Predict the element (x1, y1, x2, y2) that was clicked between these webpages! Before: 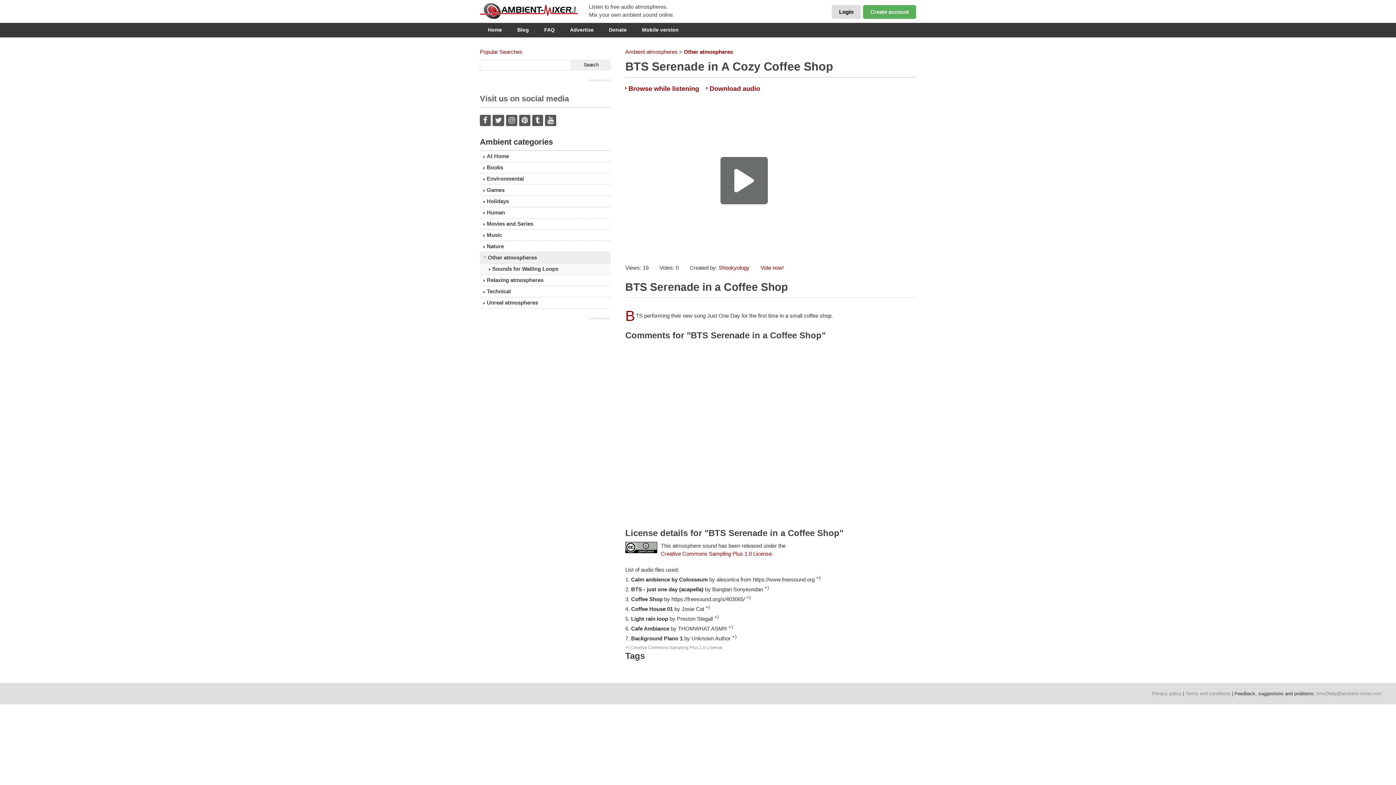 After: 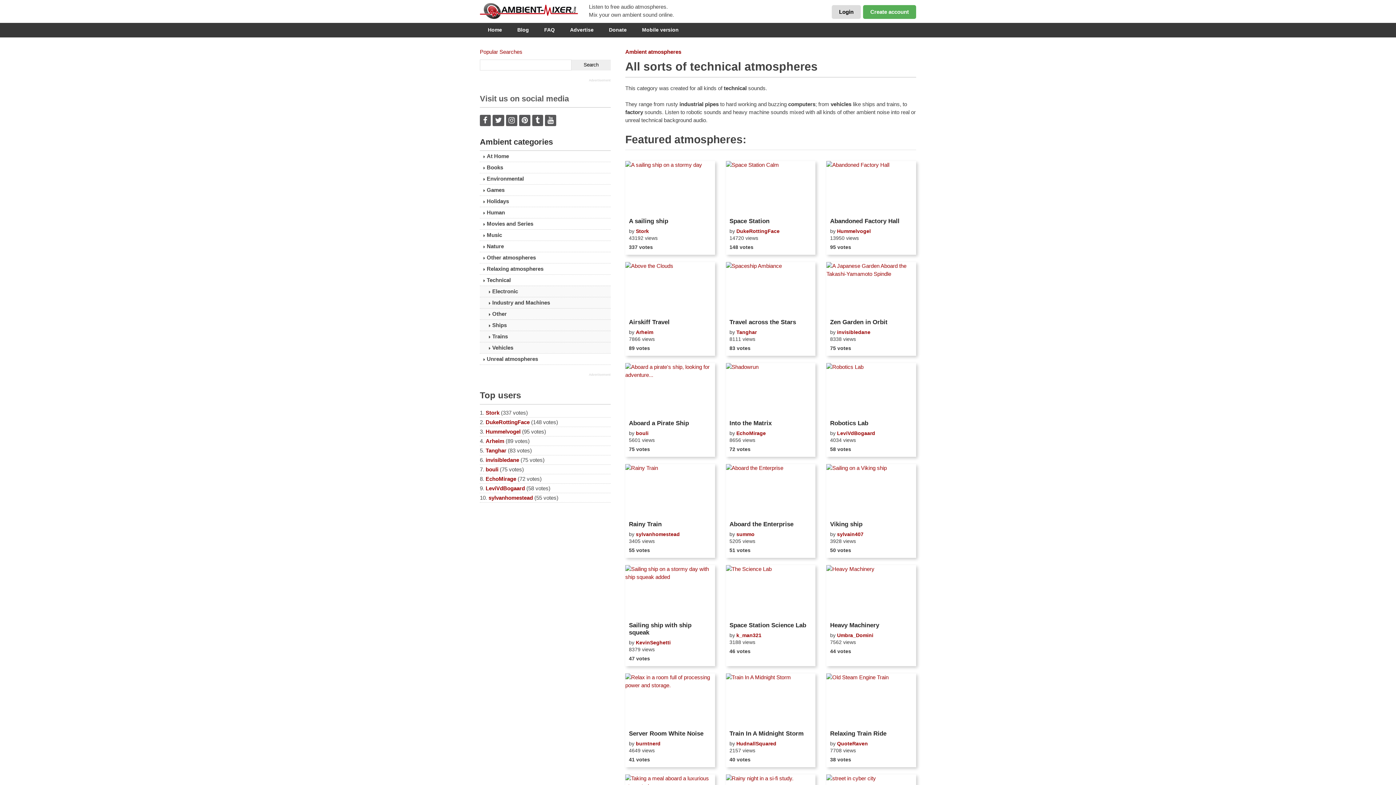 Action: bbox: (480, 286, 610, 297) label: Technical